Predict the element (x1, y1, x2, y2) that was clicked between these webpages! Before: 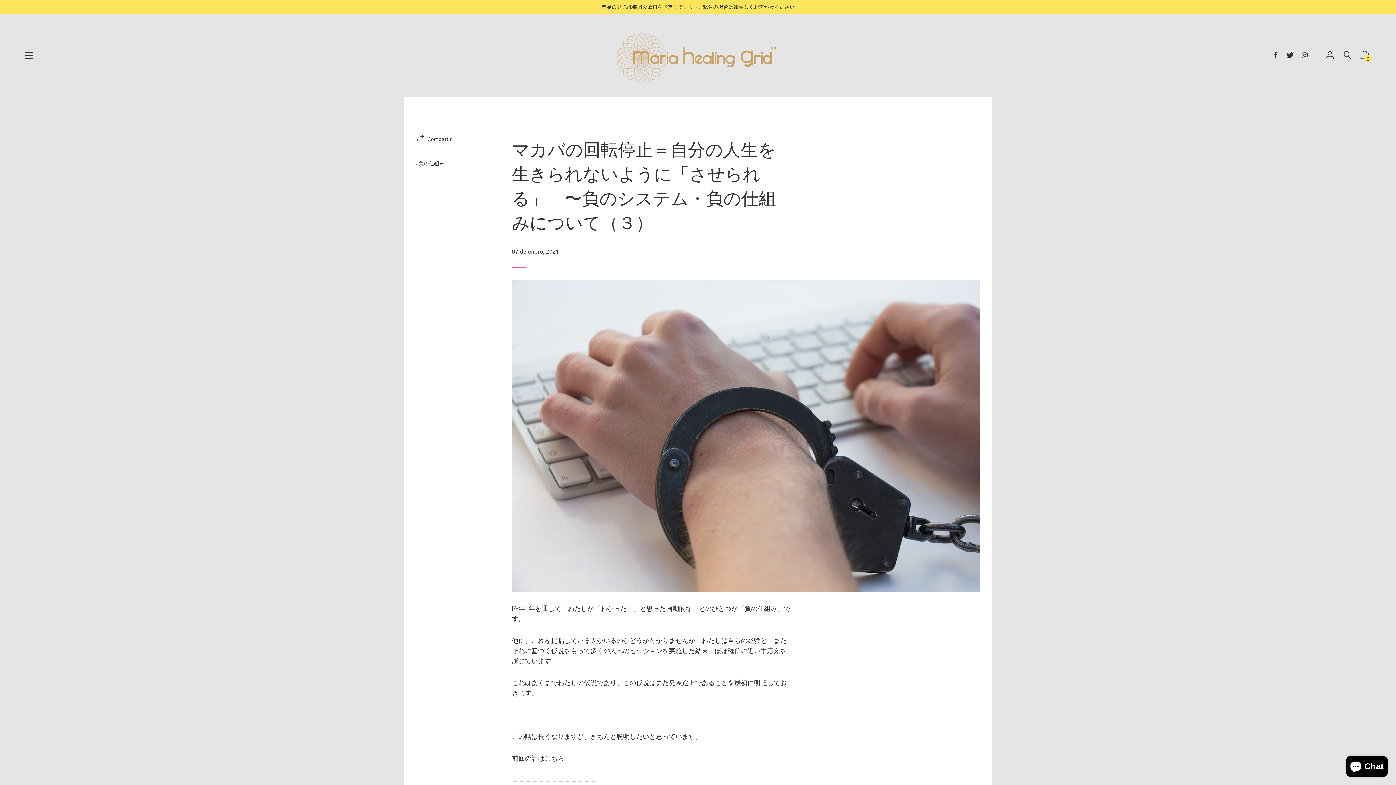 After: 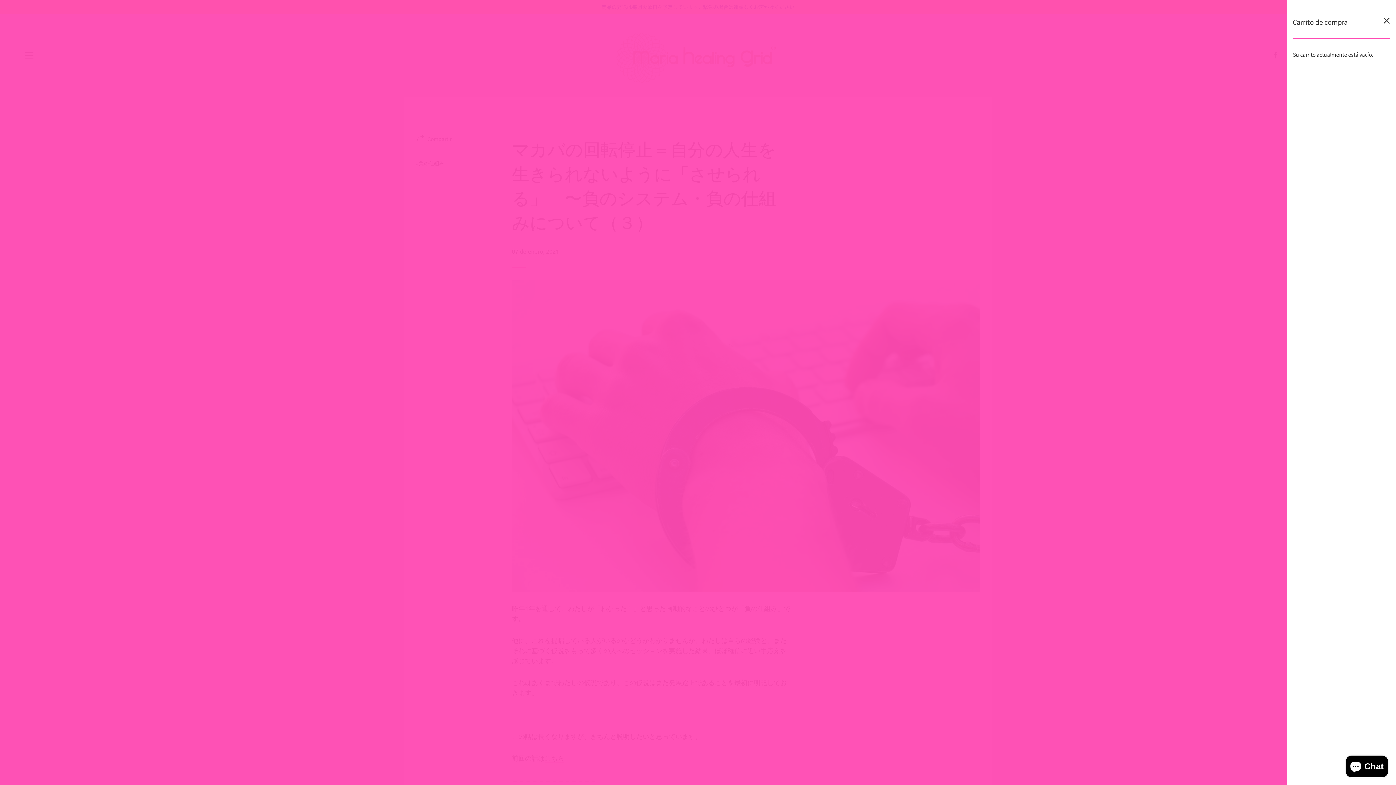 Action: bbox: (1357, 49, 1373, 62) label: 0